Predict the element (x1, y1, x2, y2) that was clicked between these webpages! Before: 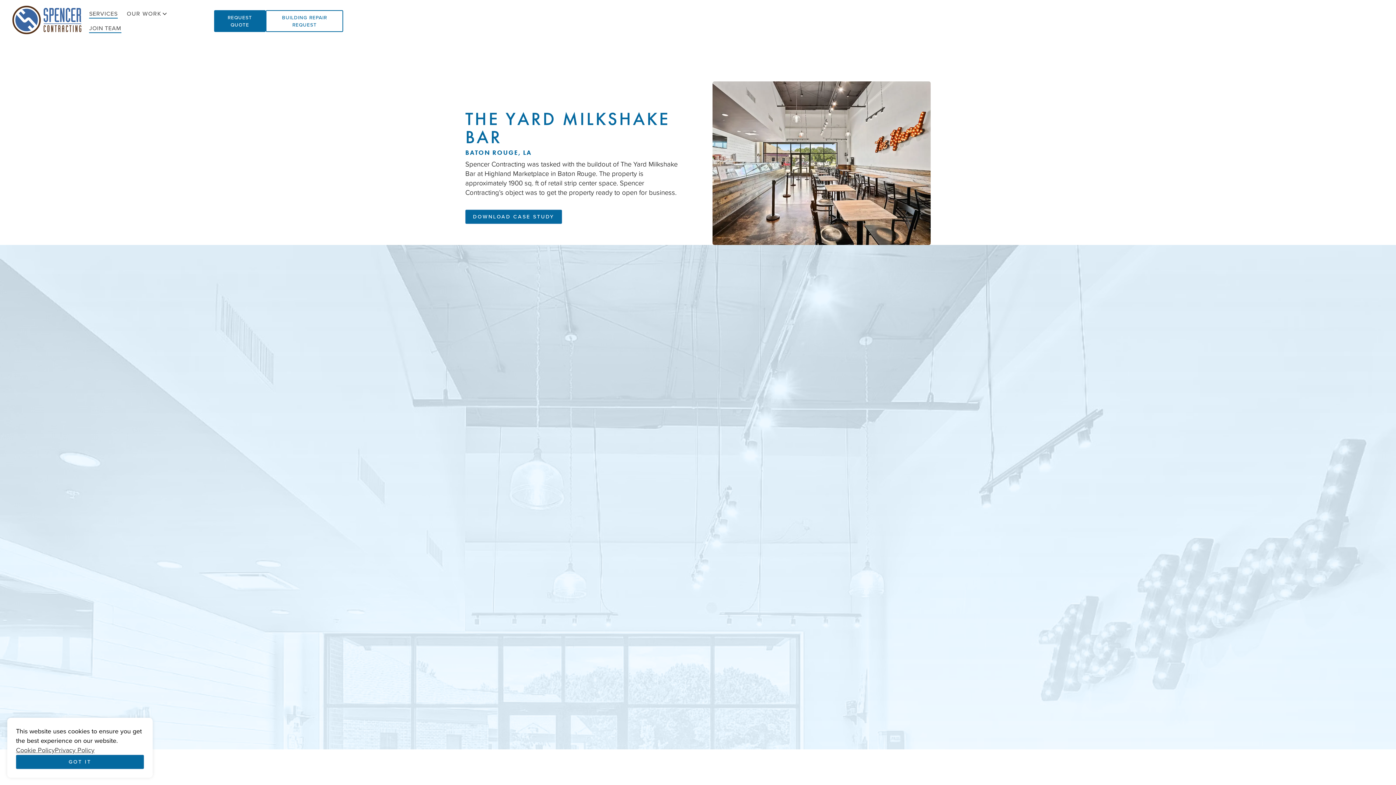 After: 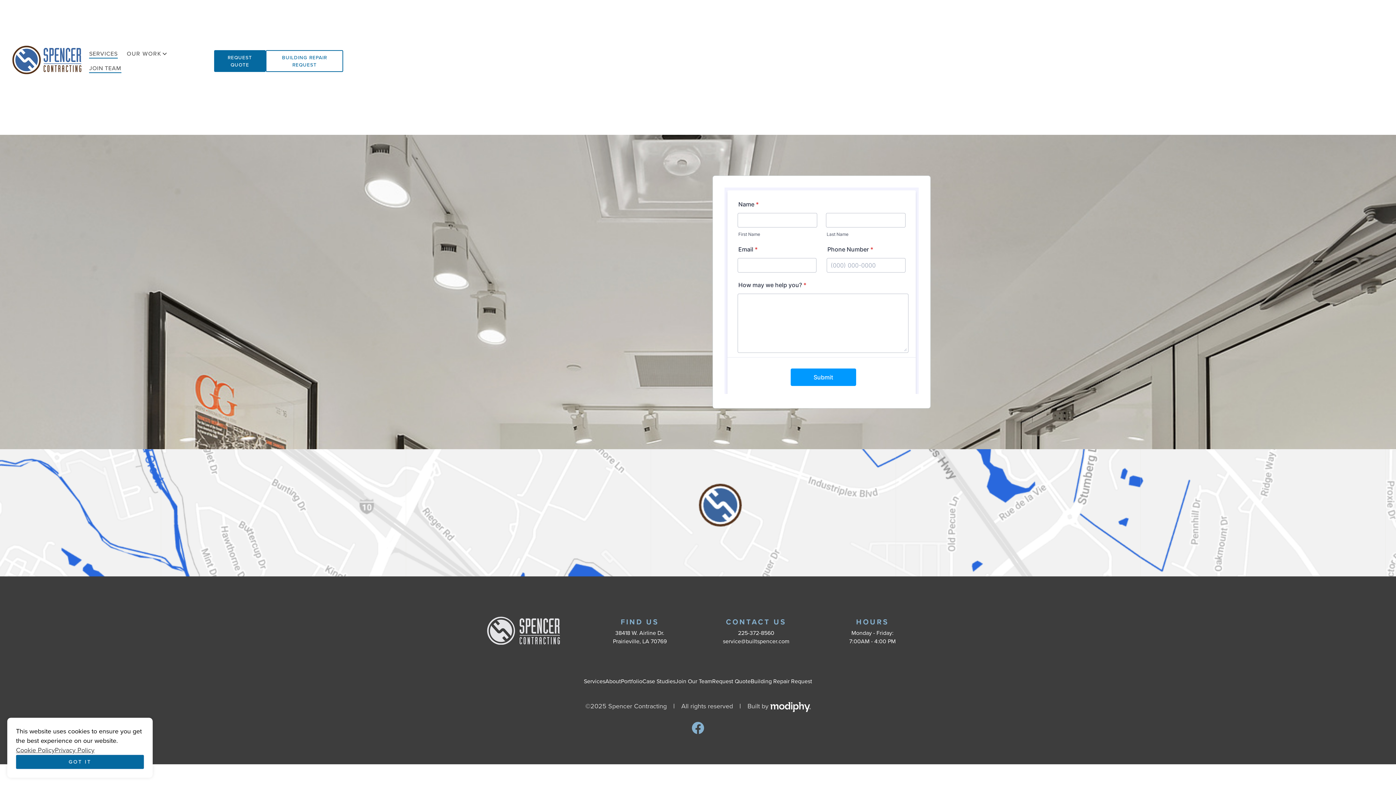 Action: label: REQUEST QUOTE bbox: (214, 10, 265, 32)